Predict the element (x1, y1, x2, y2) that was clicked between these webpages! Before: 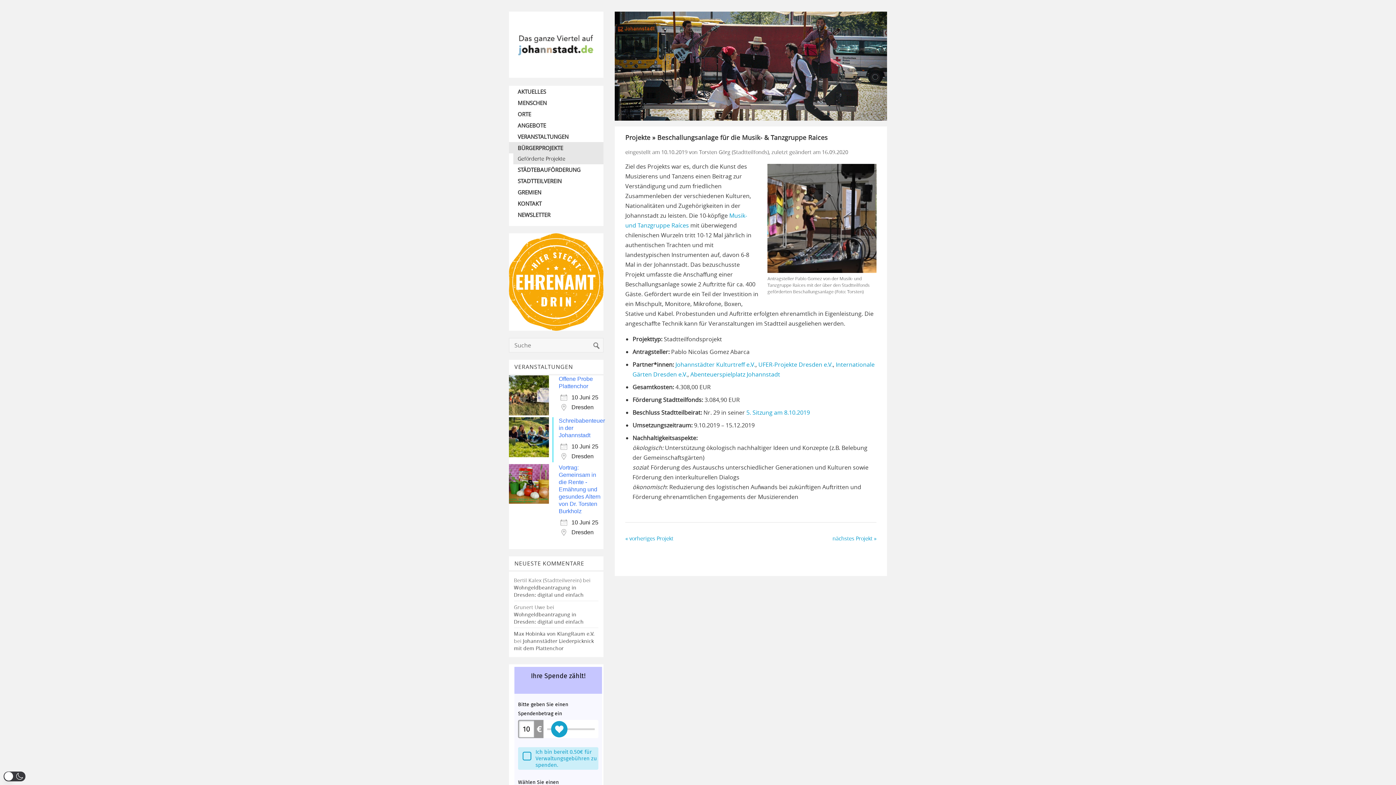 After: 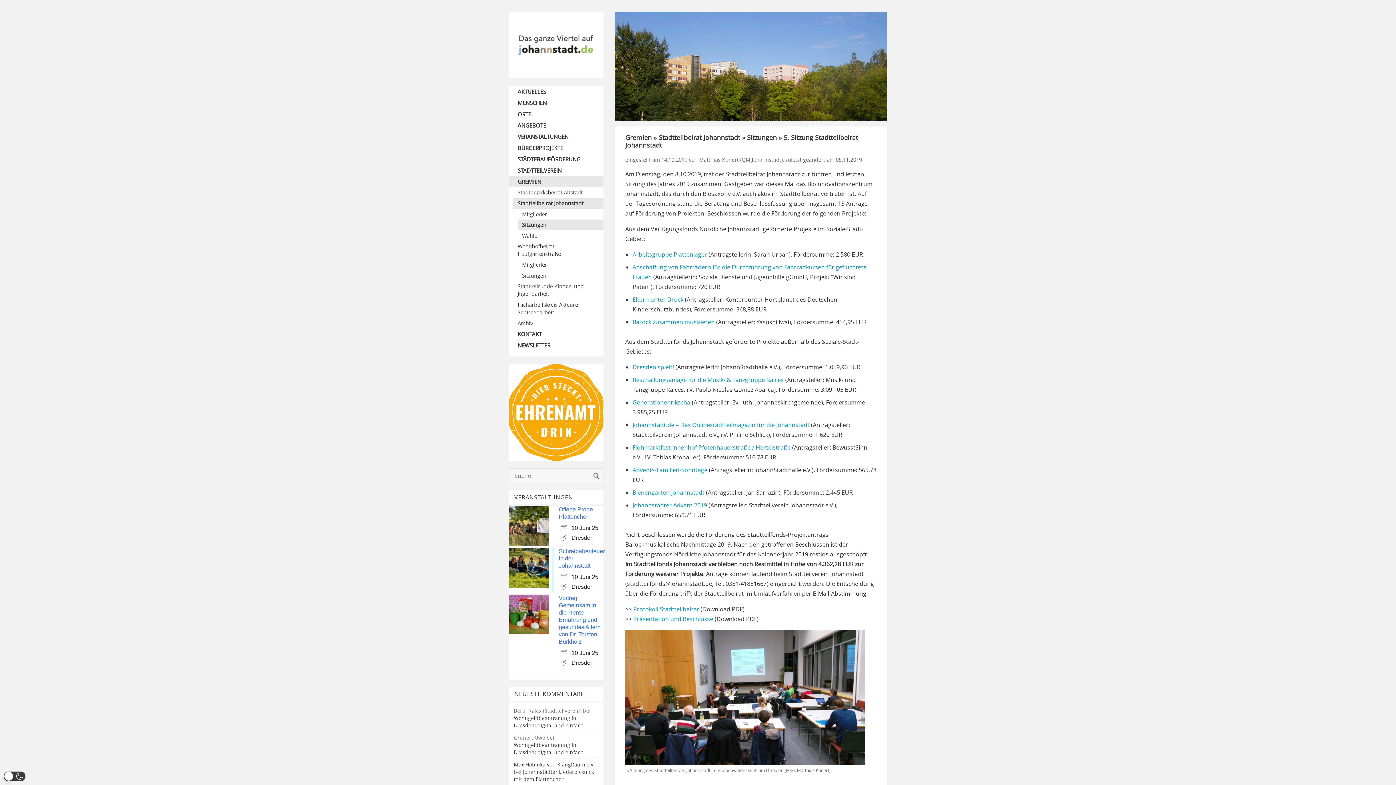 Action: label: 5. Sitzung am 8.10.2019 bbox: (746, 408, 810, 416)